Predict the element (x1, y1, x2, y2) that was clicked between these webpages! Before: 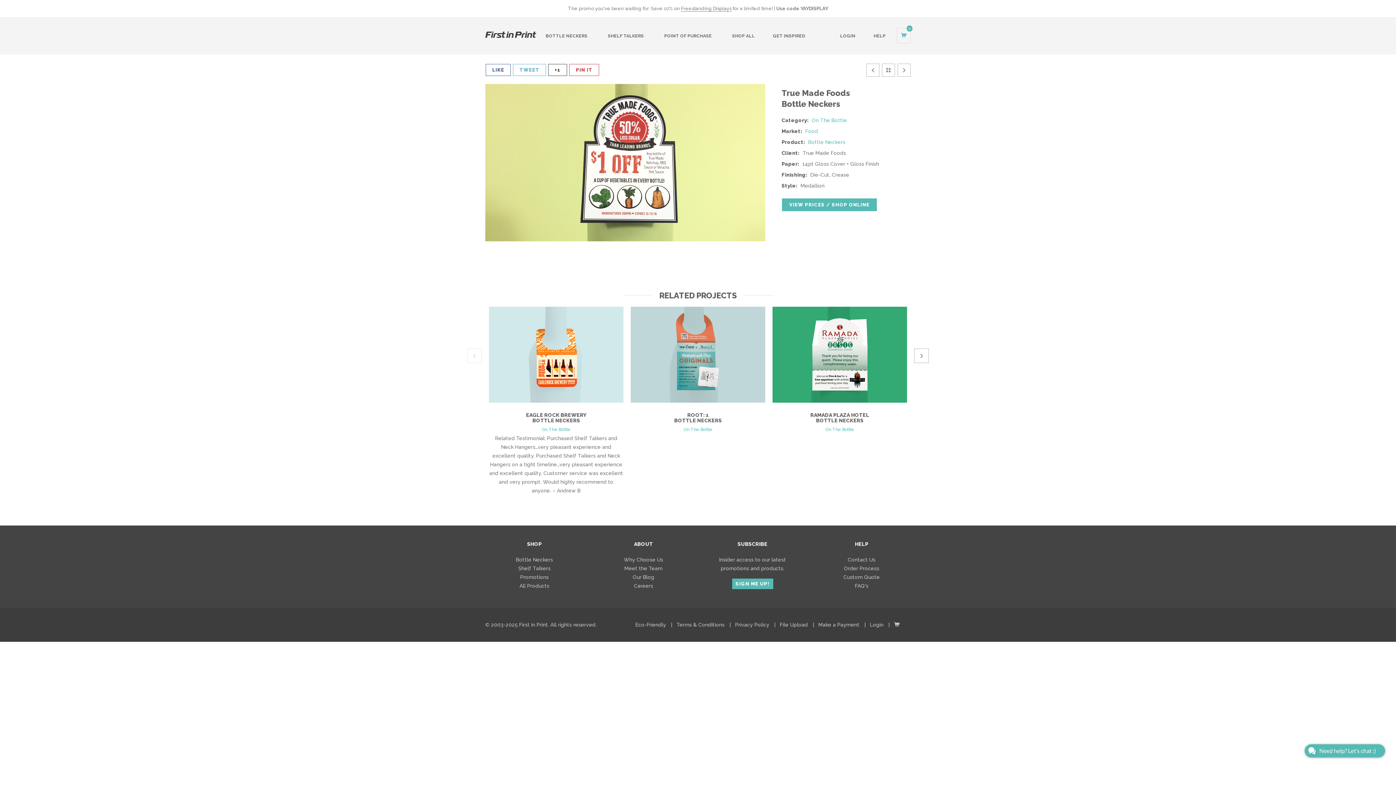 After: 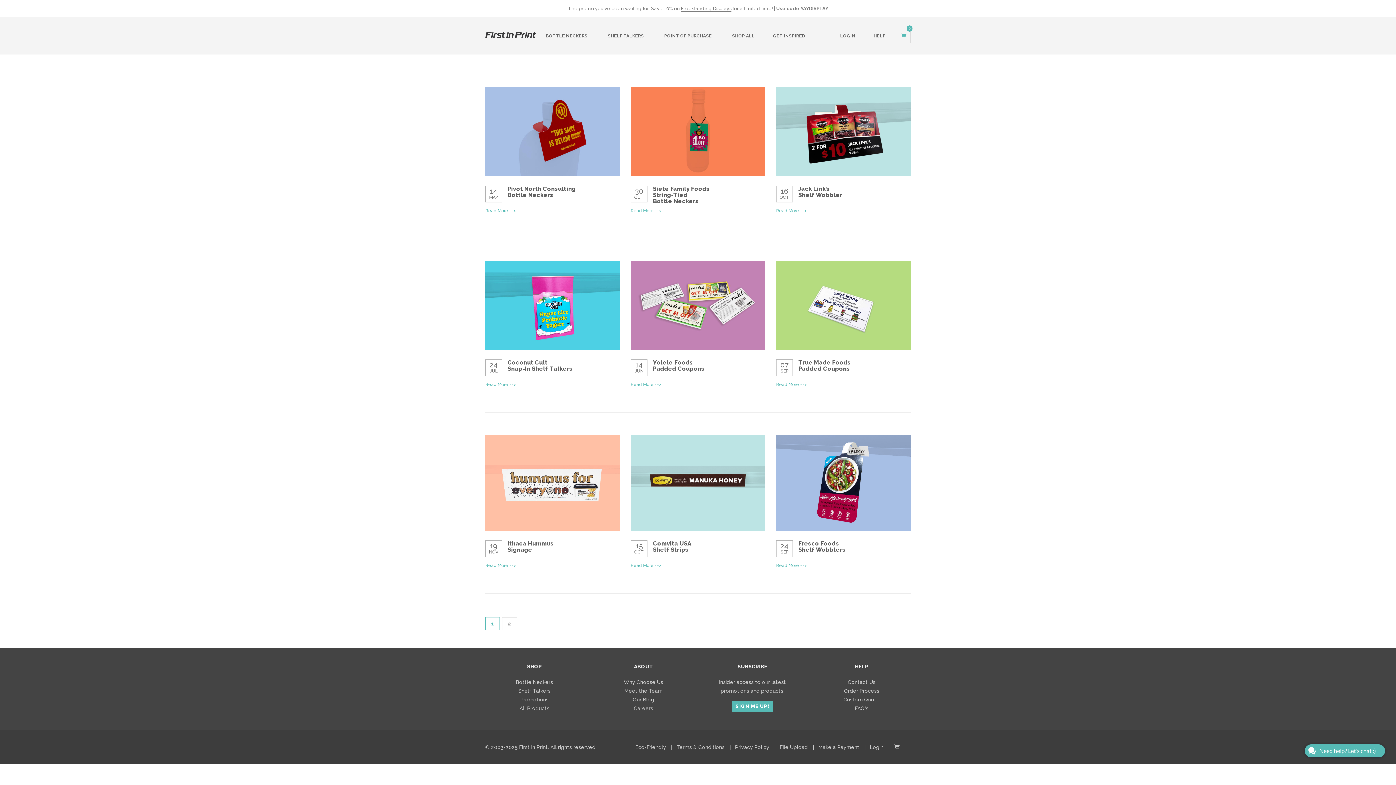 Action: bbox: (805, 128, 818, 134) label: Food